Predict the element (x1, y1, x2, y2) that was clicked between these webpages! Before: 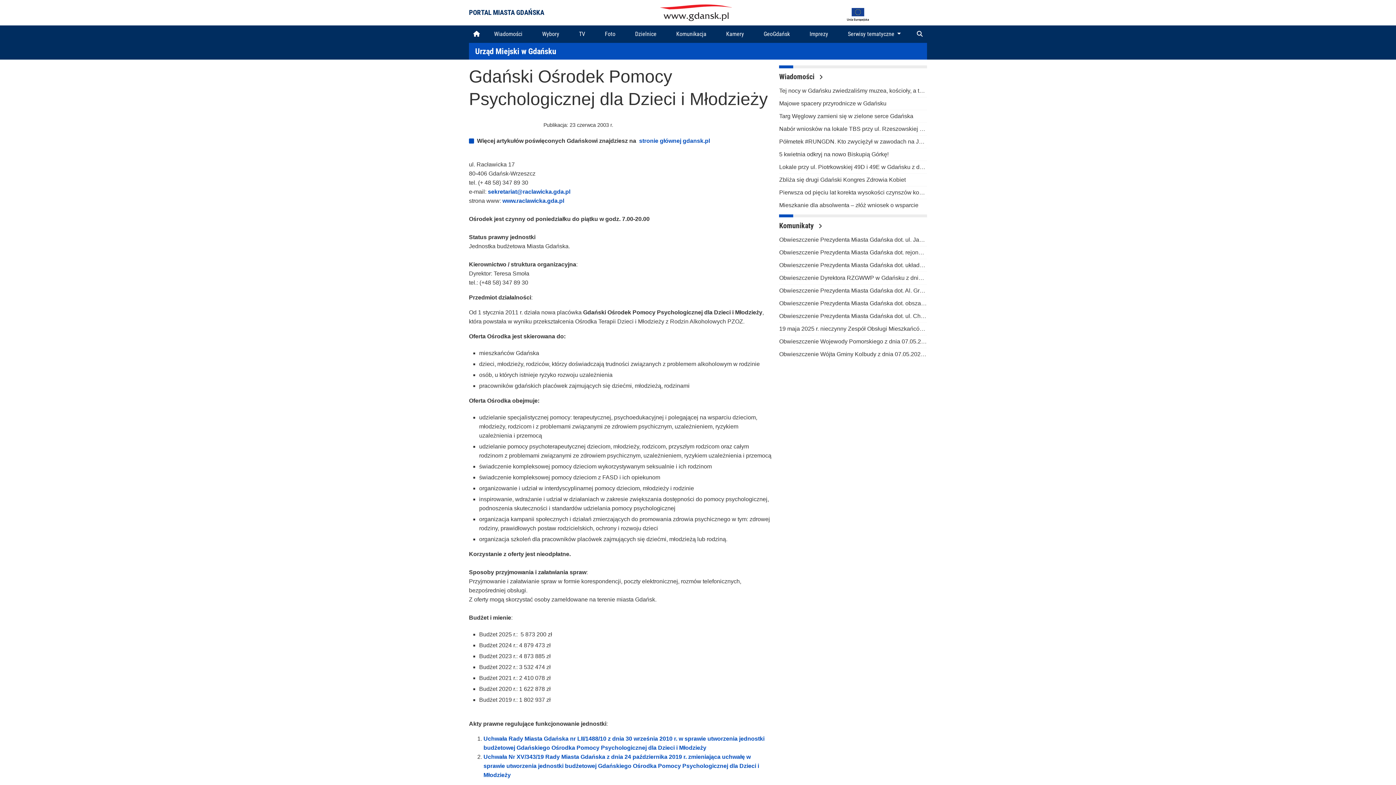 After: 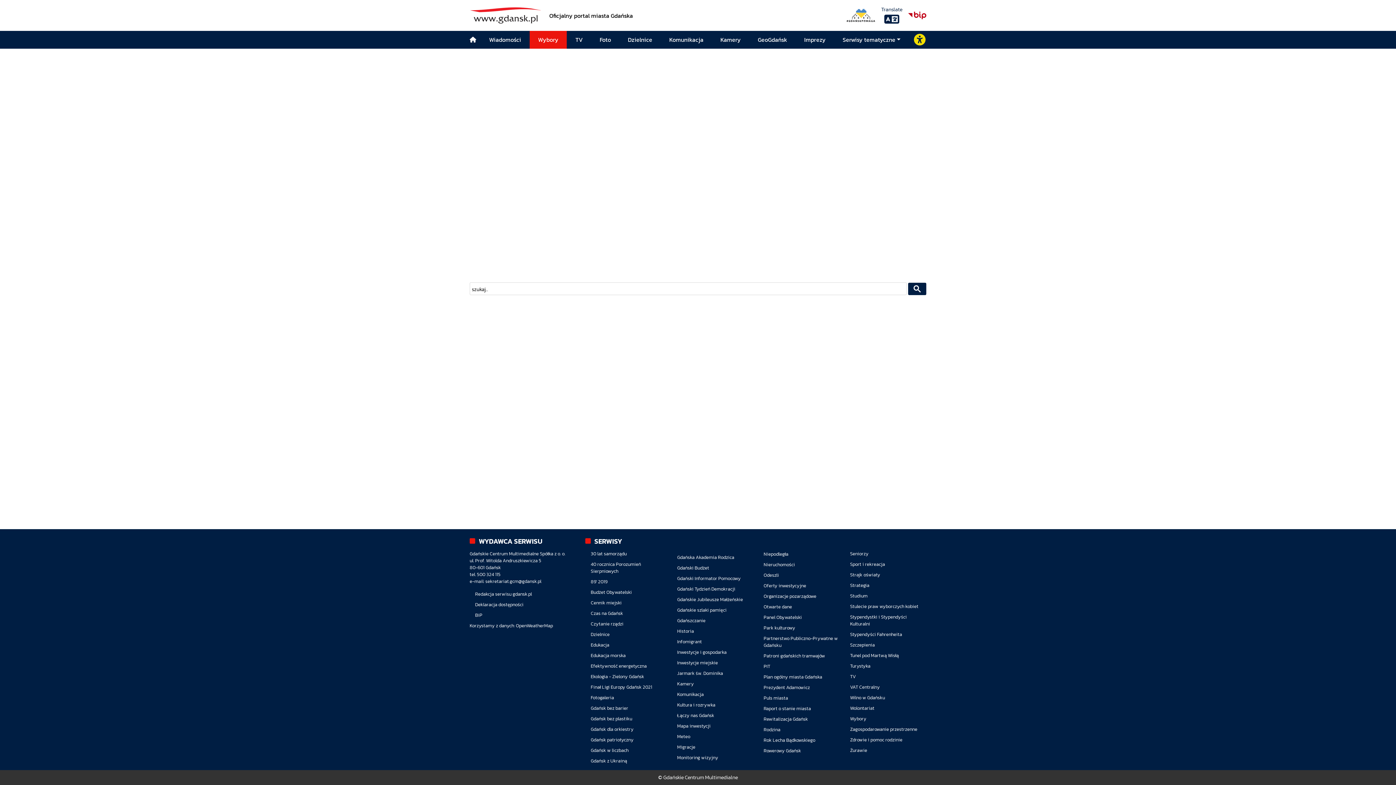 Action: bbox: (912, 25, 927, 42)